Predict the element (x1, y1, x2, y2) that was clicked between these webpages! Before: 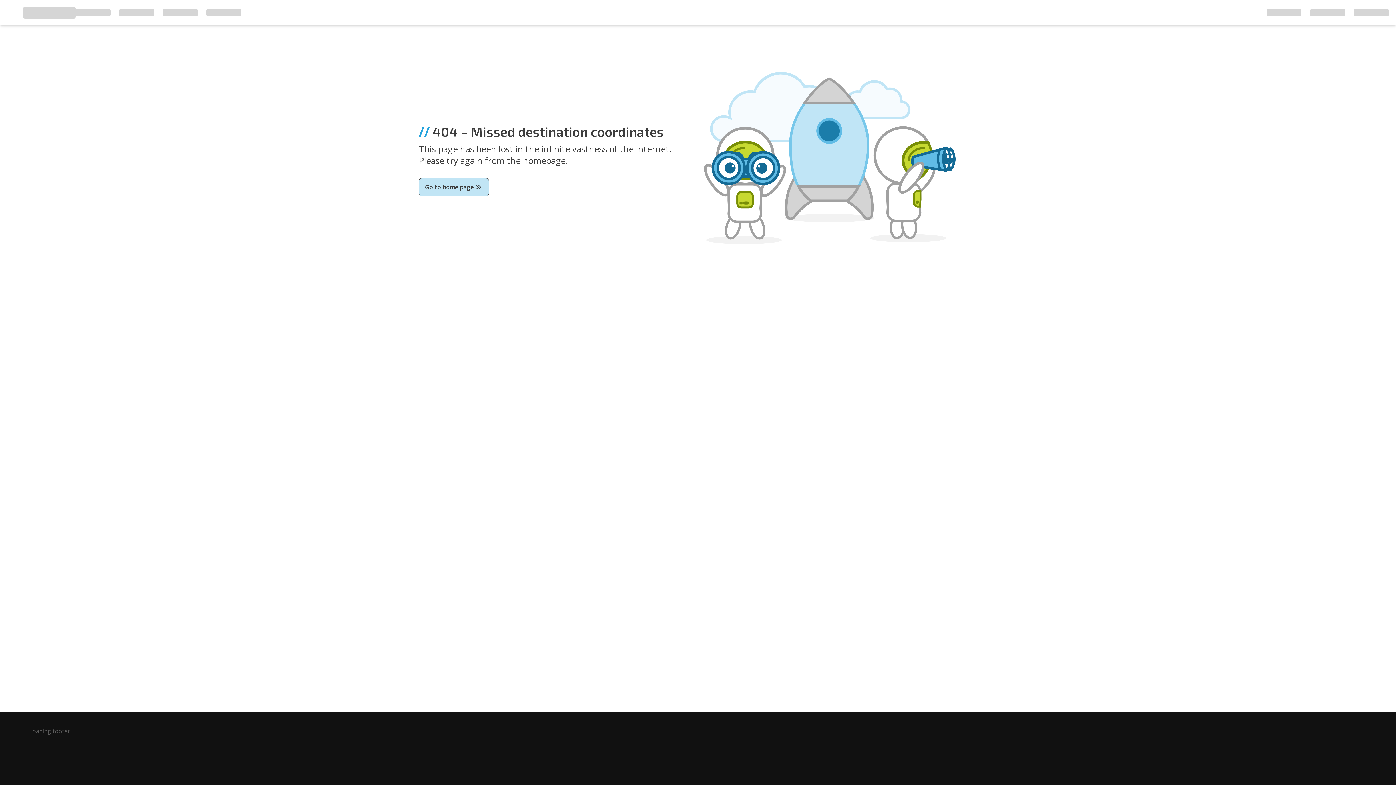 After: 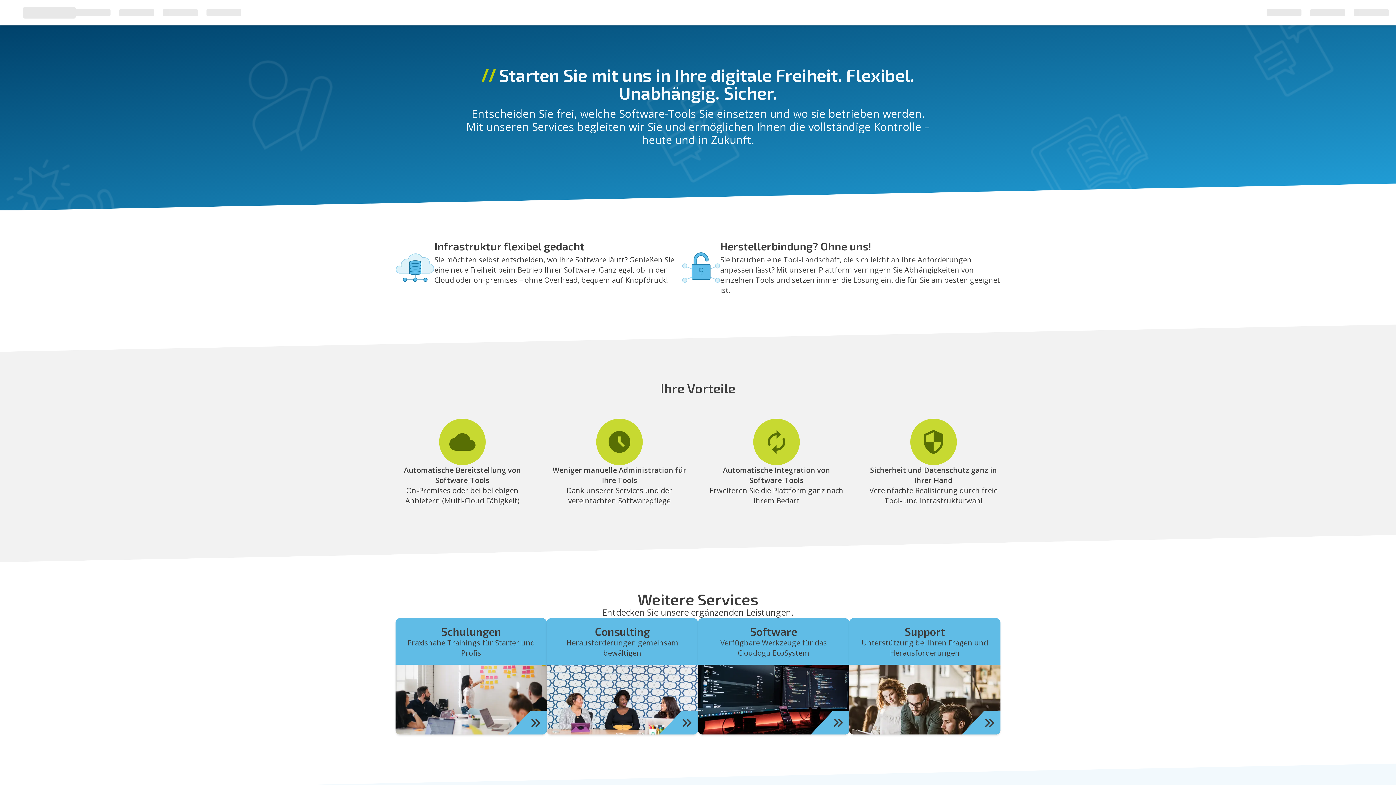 Action: label: Go to home page bbox: (418, 178, 489, 196)